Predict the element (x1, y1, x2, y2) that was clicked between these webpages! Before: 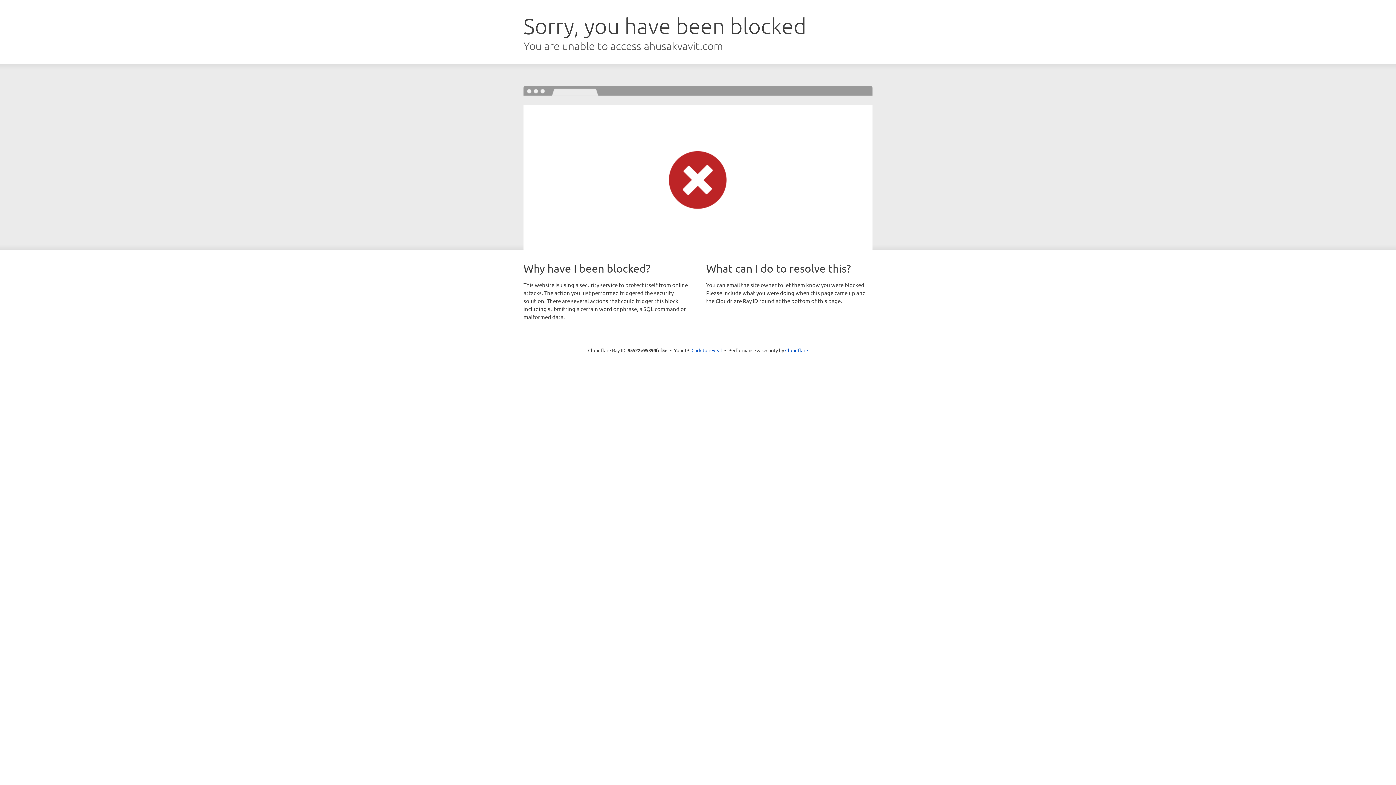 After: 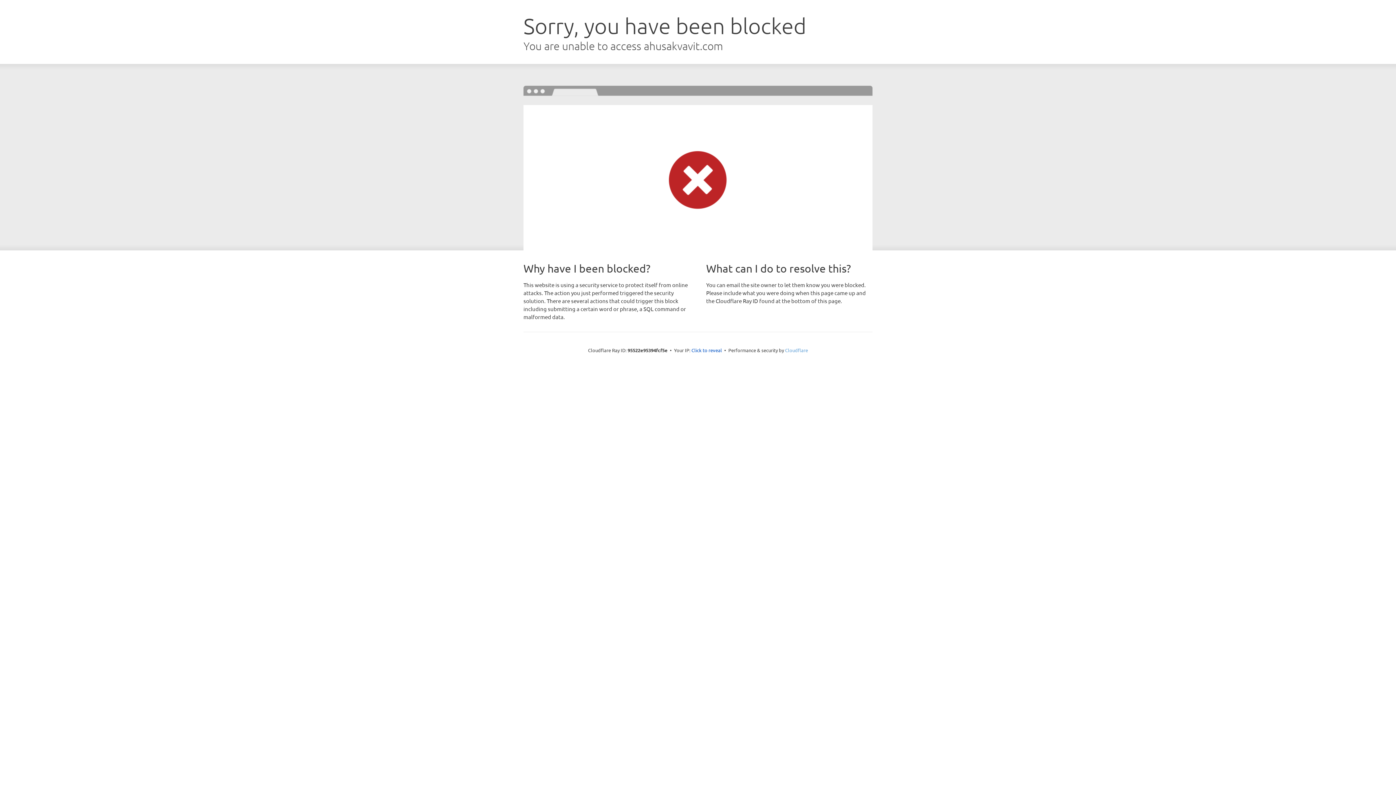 Action: label: Cloudflare bbox: (785, 347, 808, 353)